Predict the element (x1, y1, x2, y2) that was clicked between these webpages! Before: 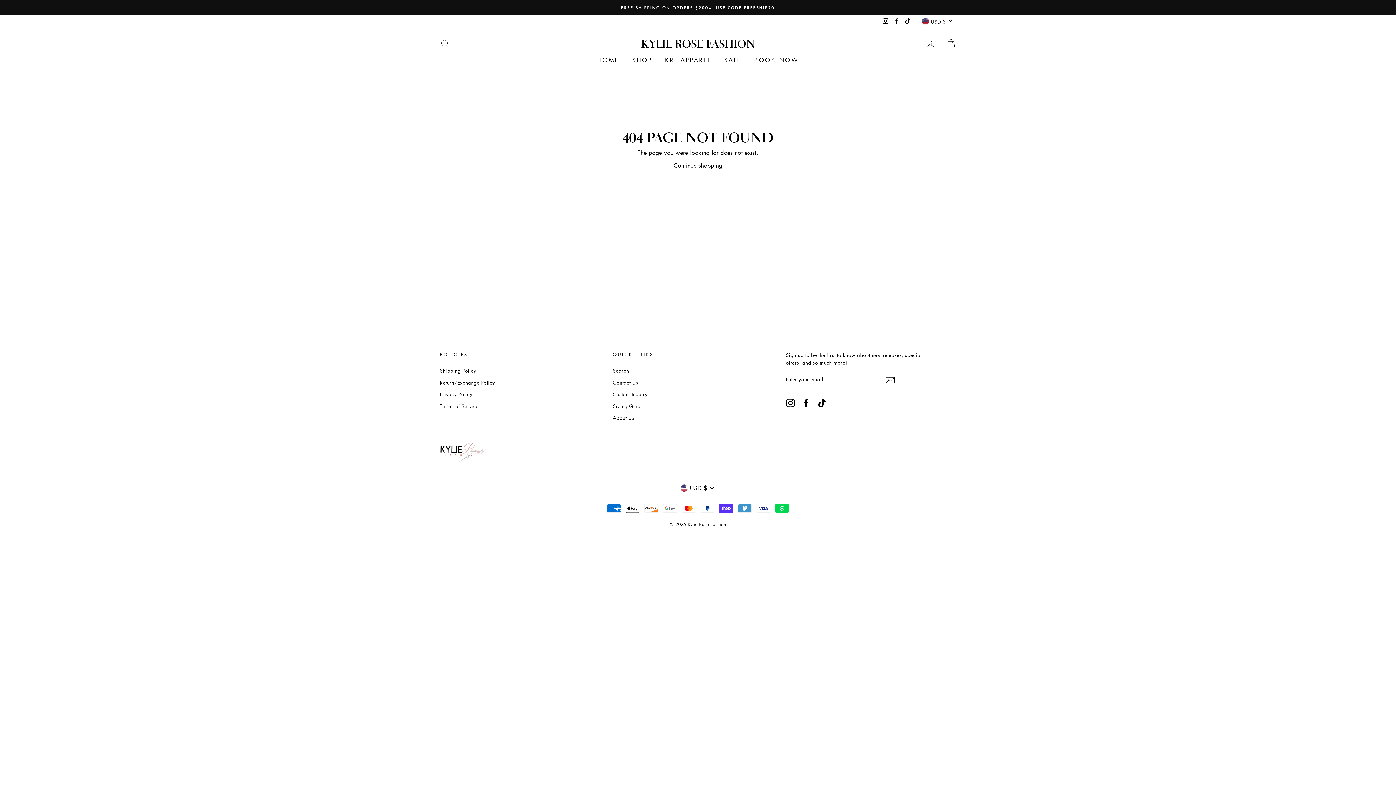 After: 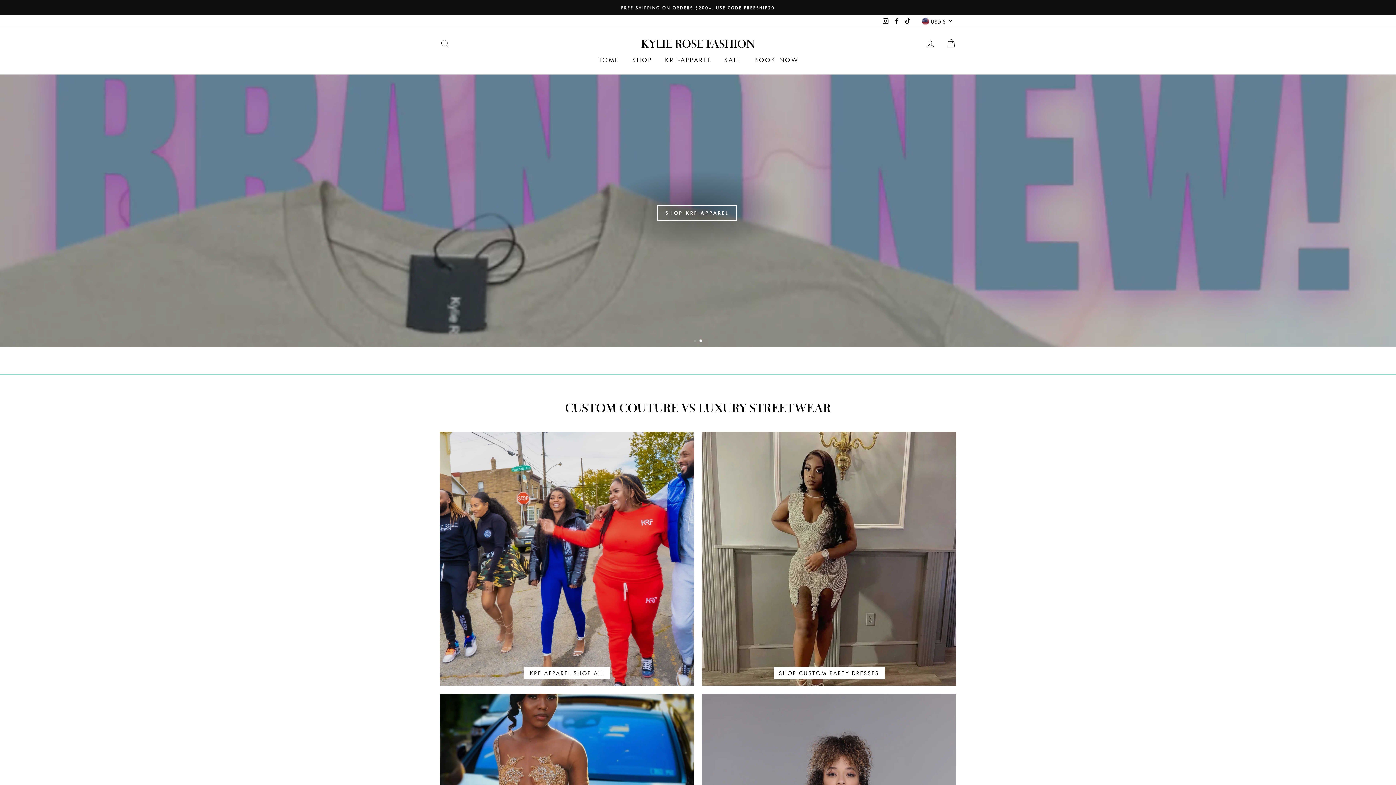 Action: label: KYLIE ROSE FASHION bbox: (641, 38, 754, 49)